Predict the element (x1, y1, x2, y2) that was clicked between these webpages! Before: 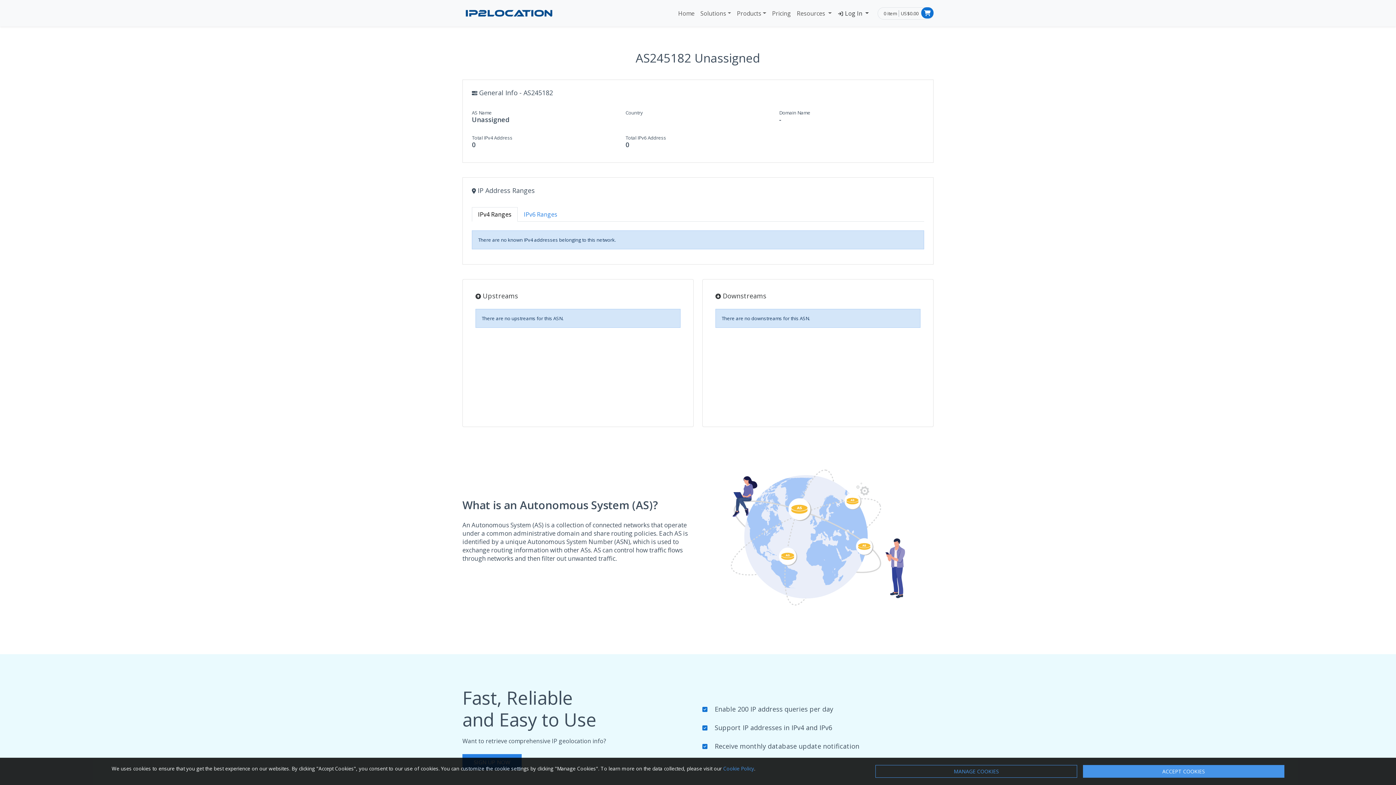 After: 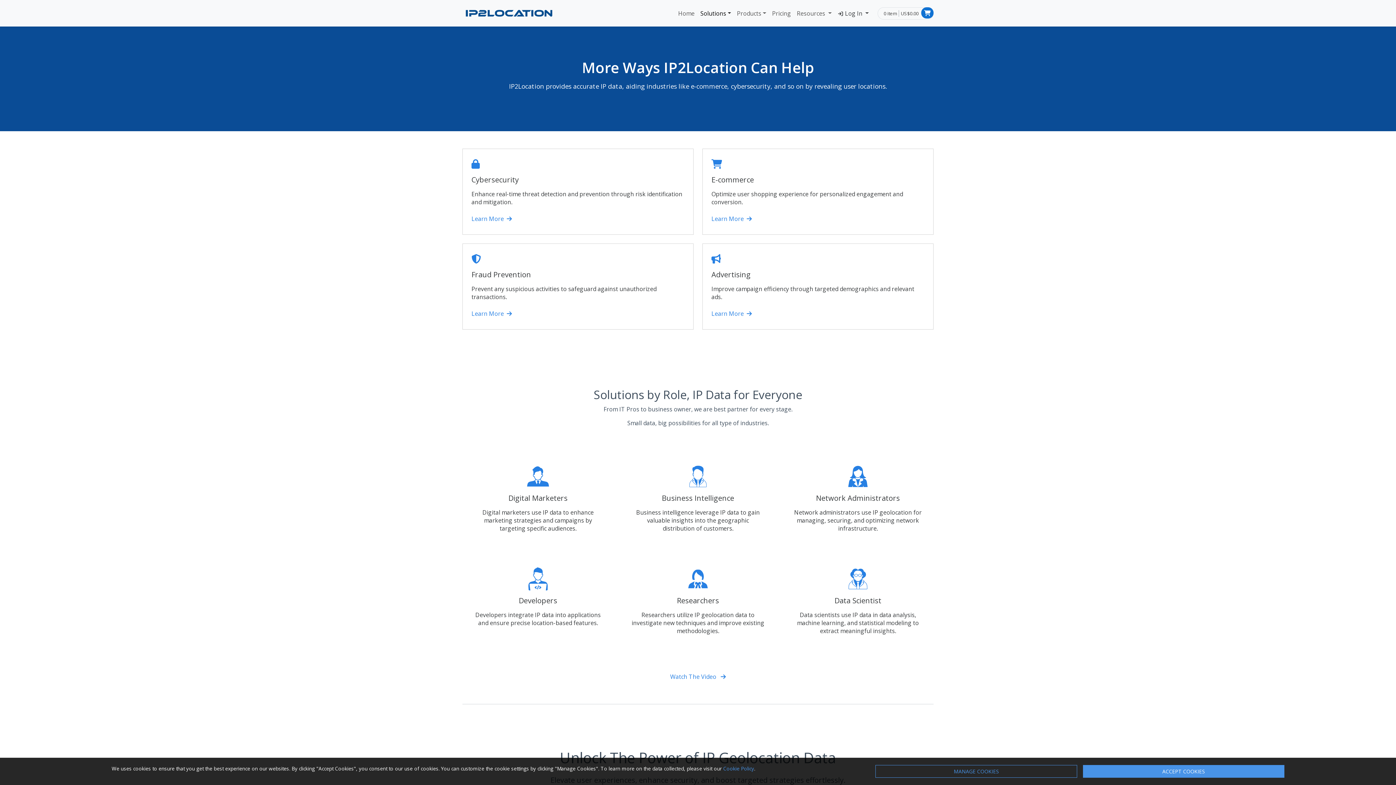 Action: label: Solutions bbox: (697, 6, 734, 20)